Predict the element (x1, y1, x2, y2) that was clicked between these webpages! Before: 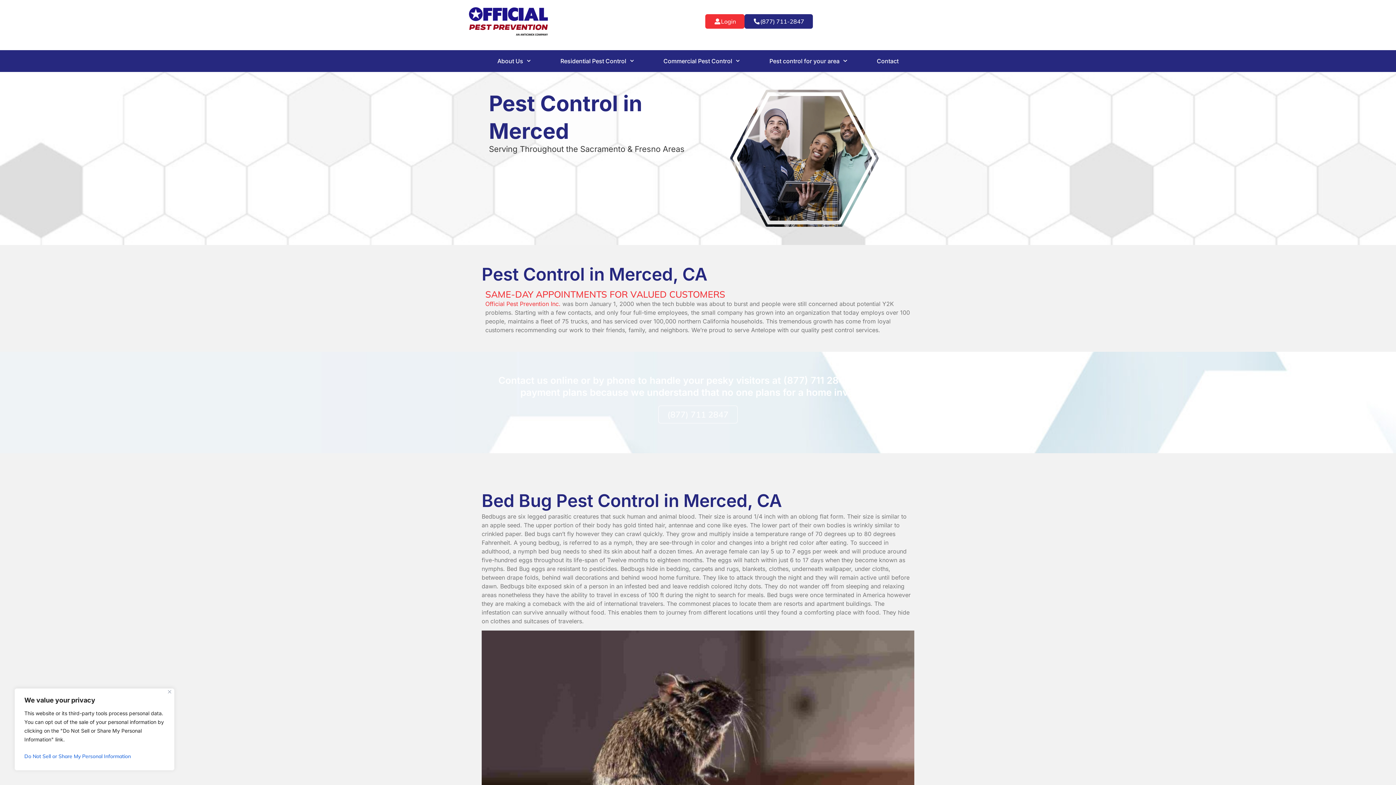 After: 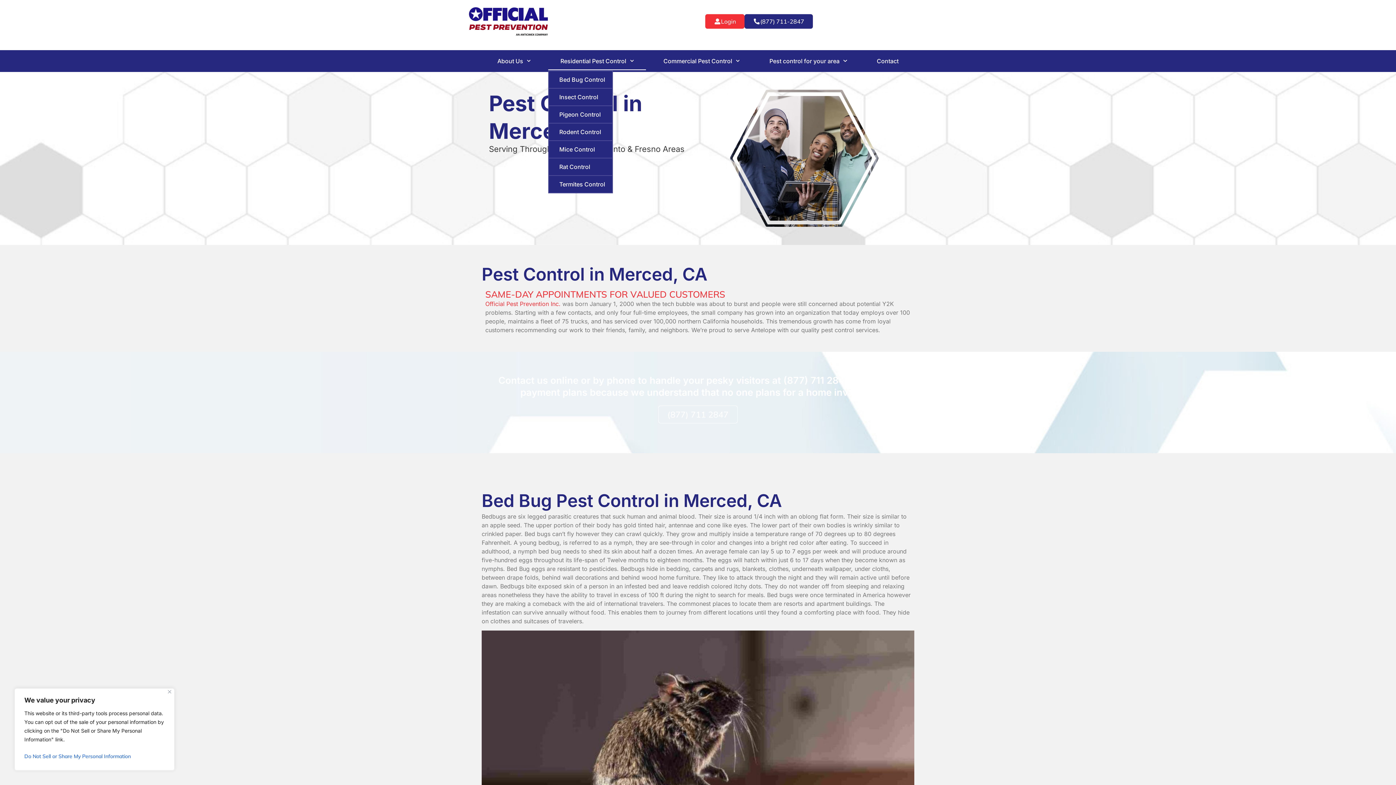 Action: label: Residential Pest Control bbox: (548, 51, 646, 70)